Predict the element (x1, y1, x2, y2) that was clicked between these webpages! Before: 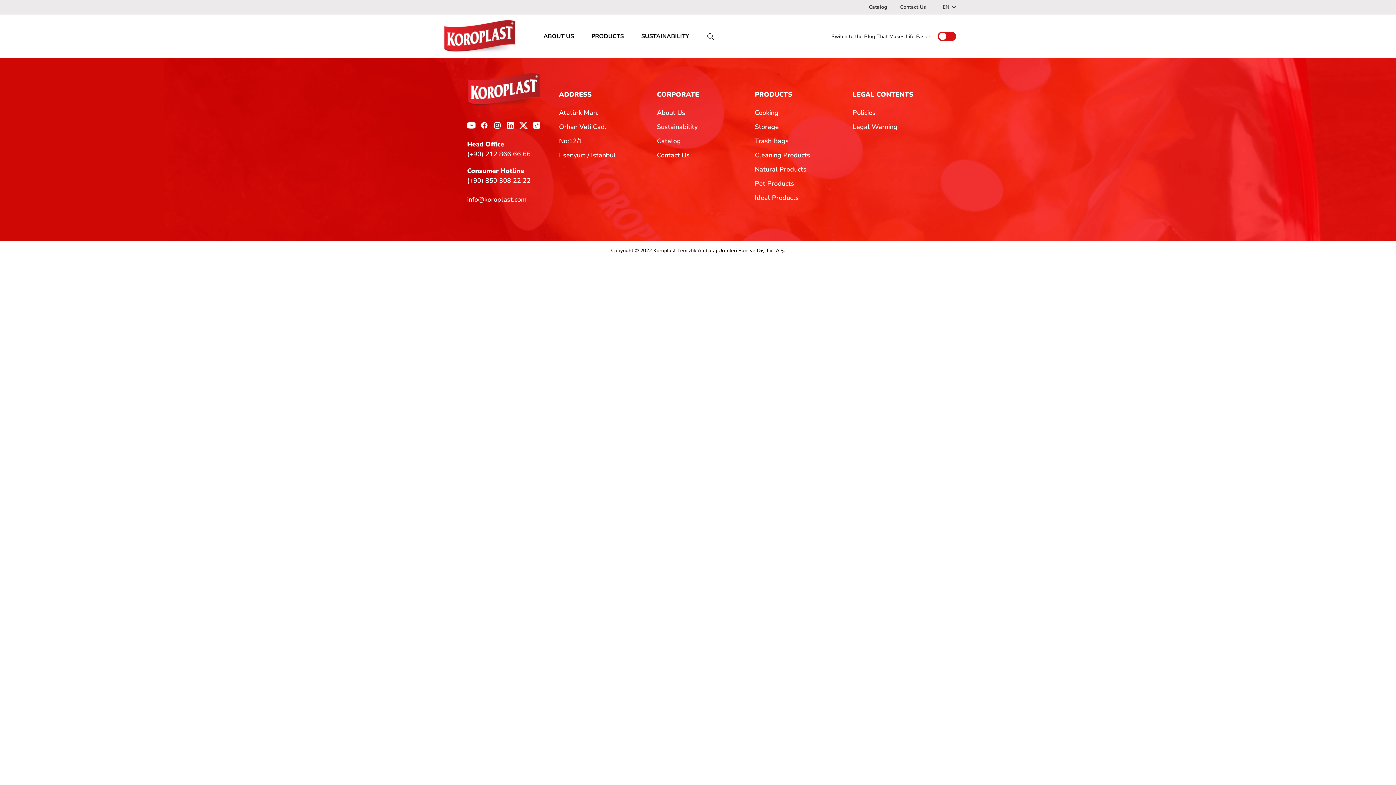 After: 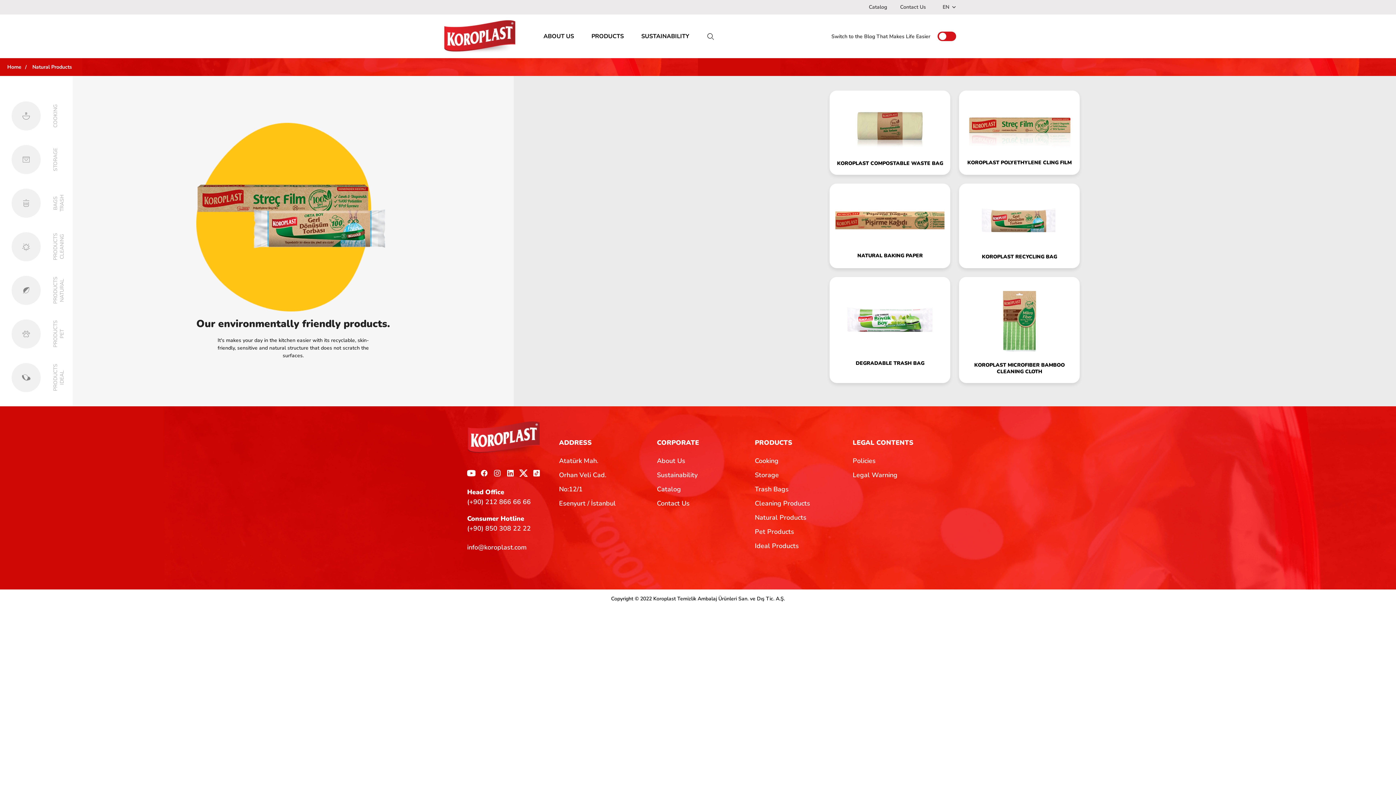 Action: label: Natural Products bbox: (755, 165, 806, 173)